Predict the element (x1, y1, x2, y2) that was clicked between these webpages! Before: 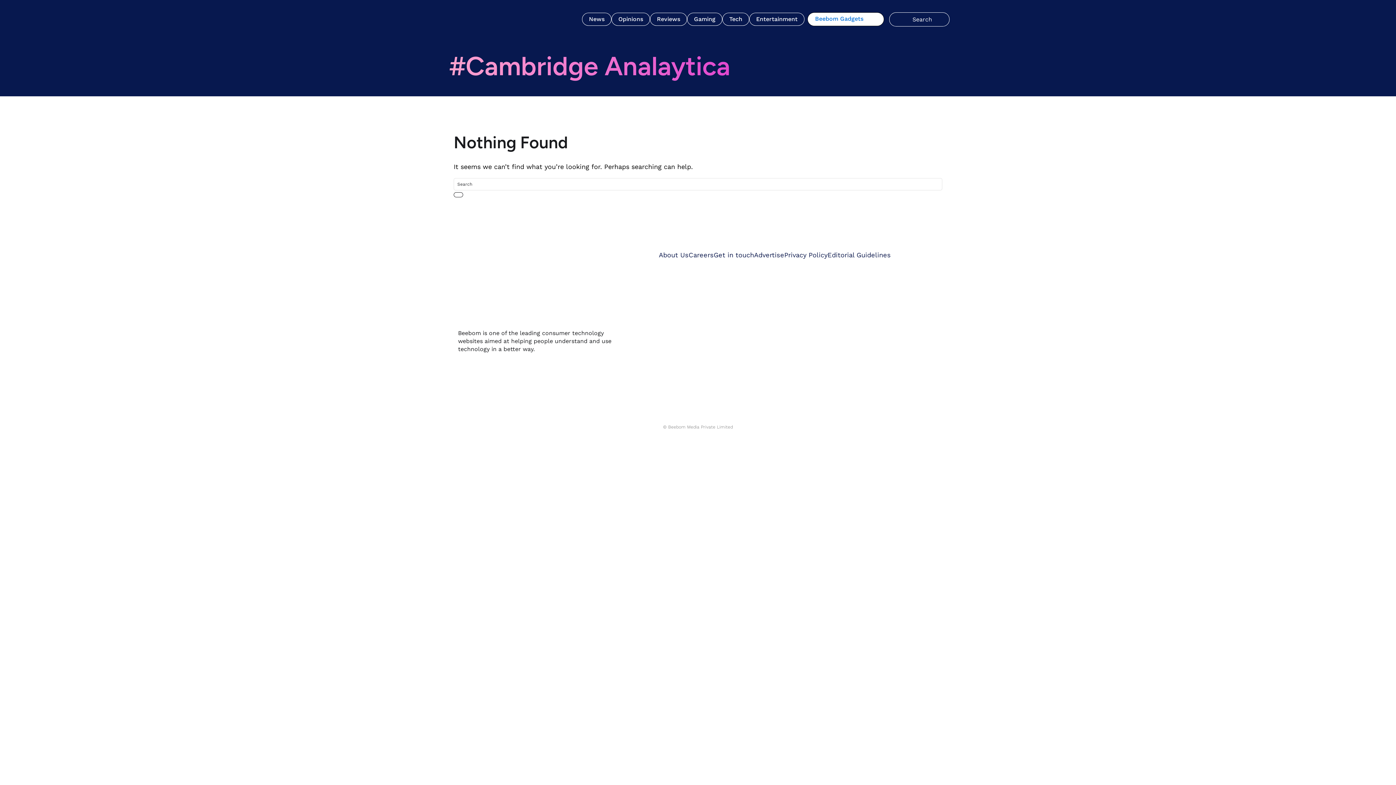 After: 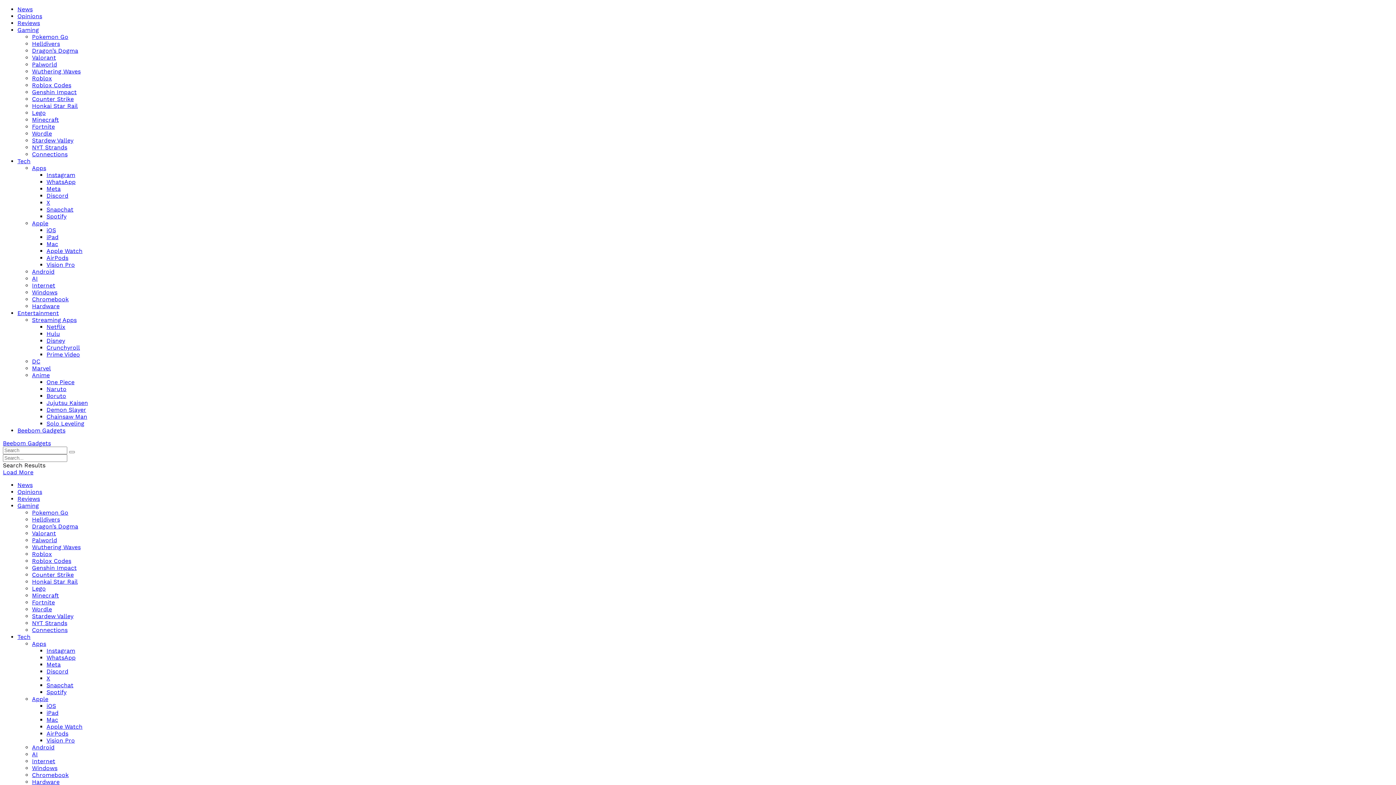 Action: label: Entertainment bbox: (752, 13, 802, 24)